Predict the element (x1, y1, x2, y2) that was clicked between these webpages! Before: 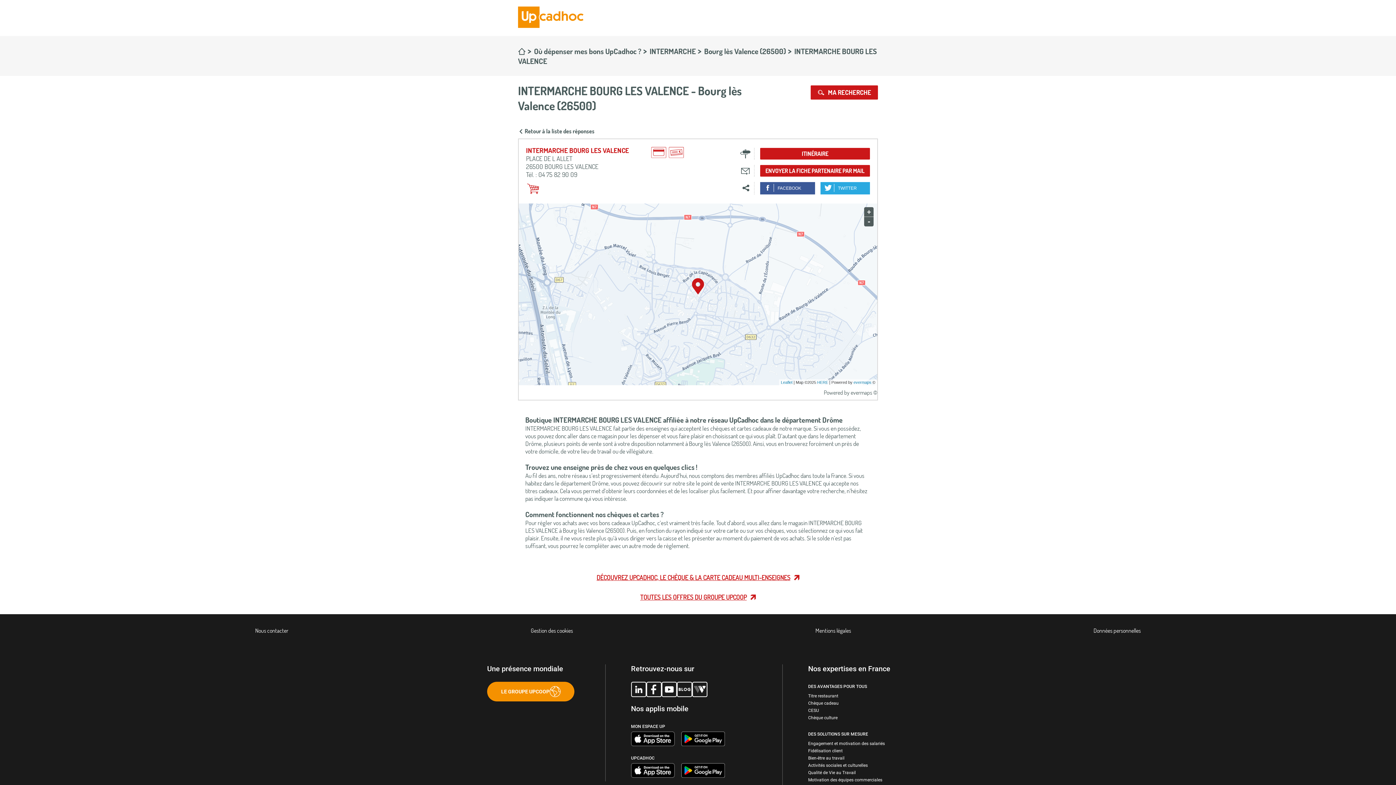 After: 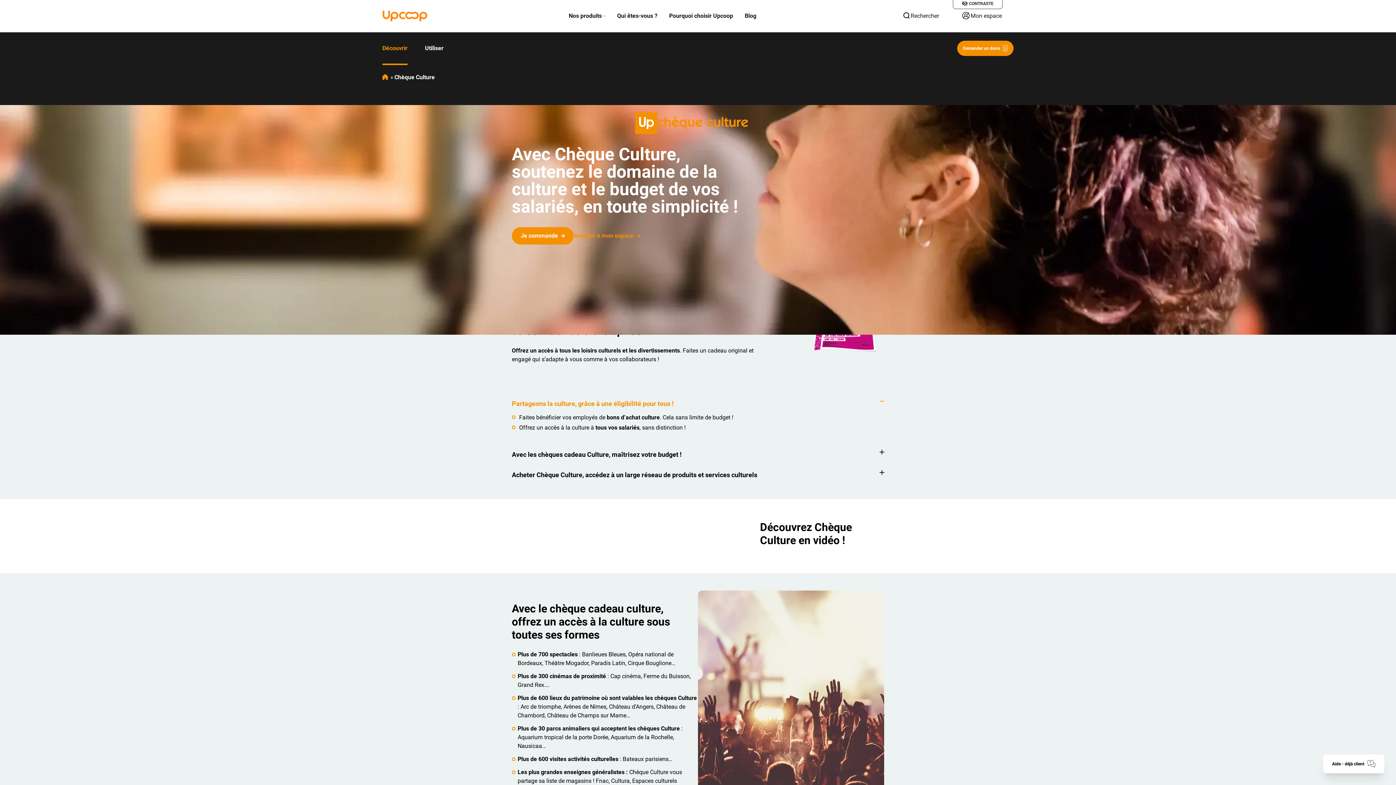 Action: label: Chèque culture bbox: (808, 715, 837, 720)